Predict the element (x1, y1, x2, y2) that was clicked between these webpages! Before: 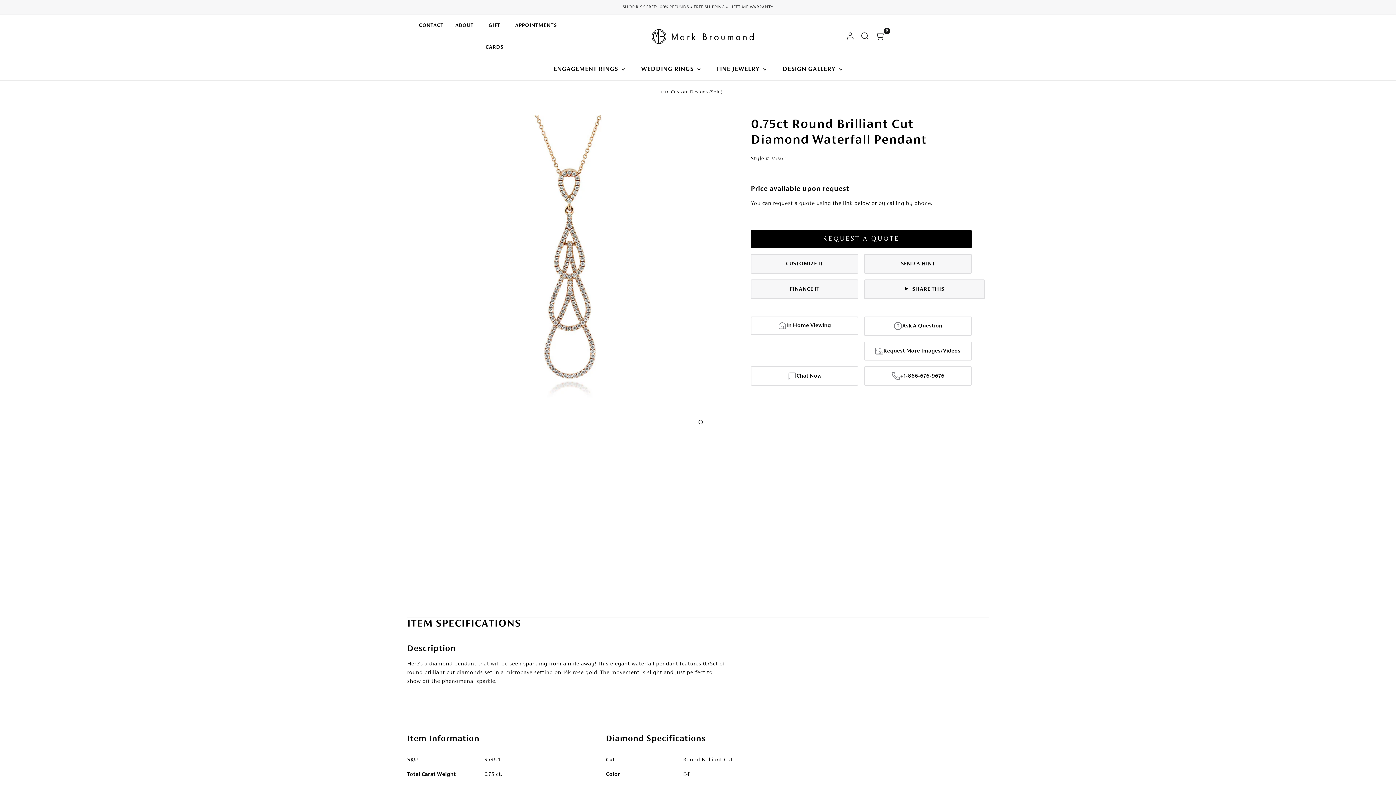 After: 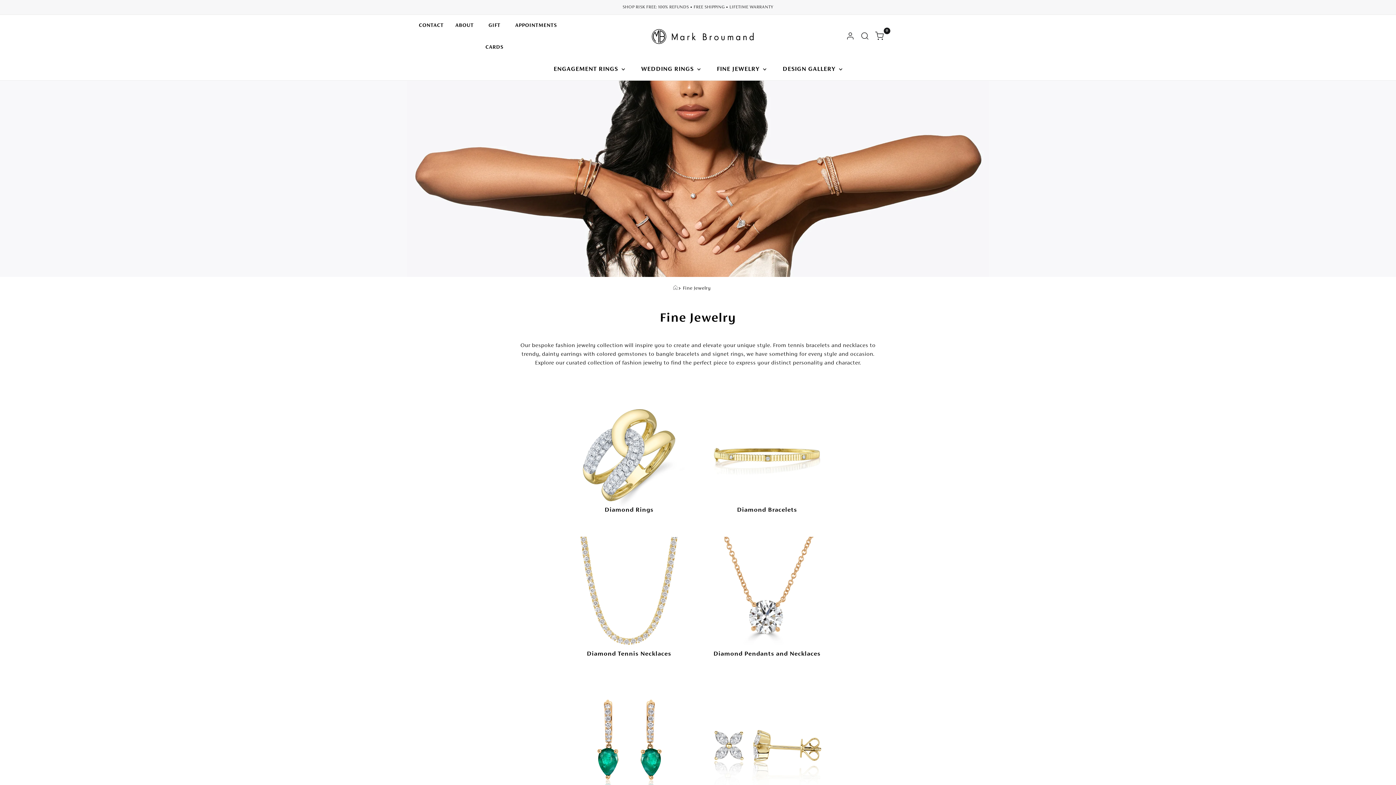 Action: label: FINE JEWELRY  bbox: (709, 58, 773, 80)